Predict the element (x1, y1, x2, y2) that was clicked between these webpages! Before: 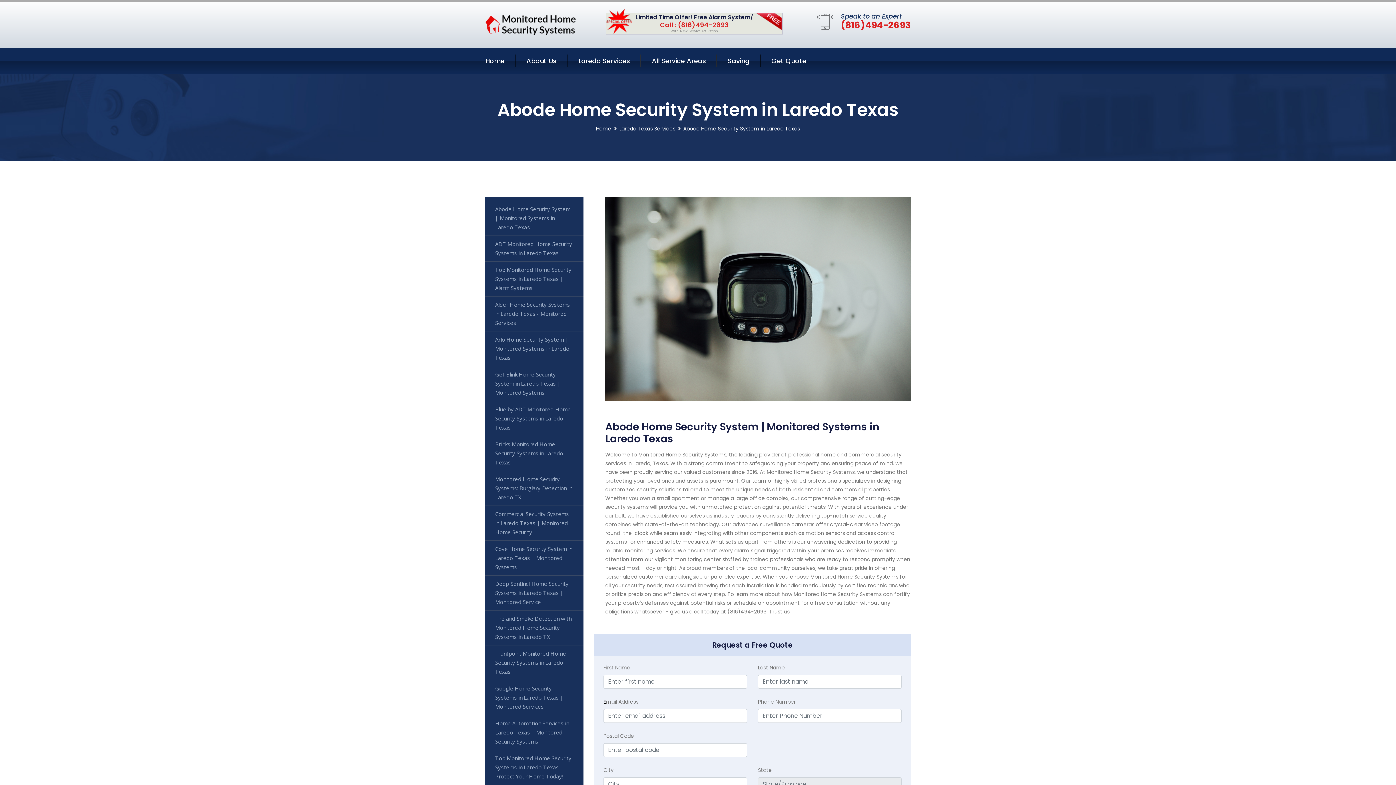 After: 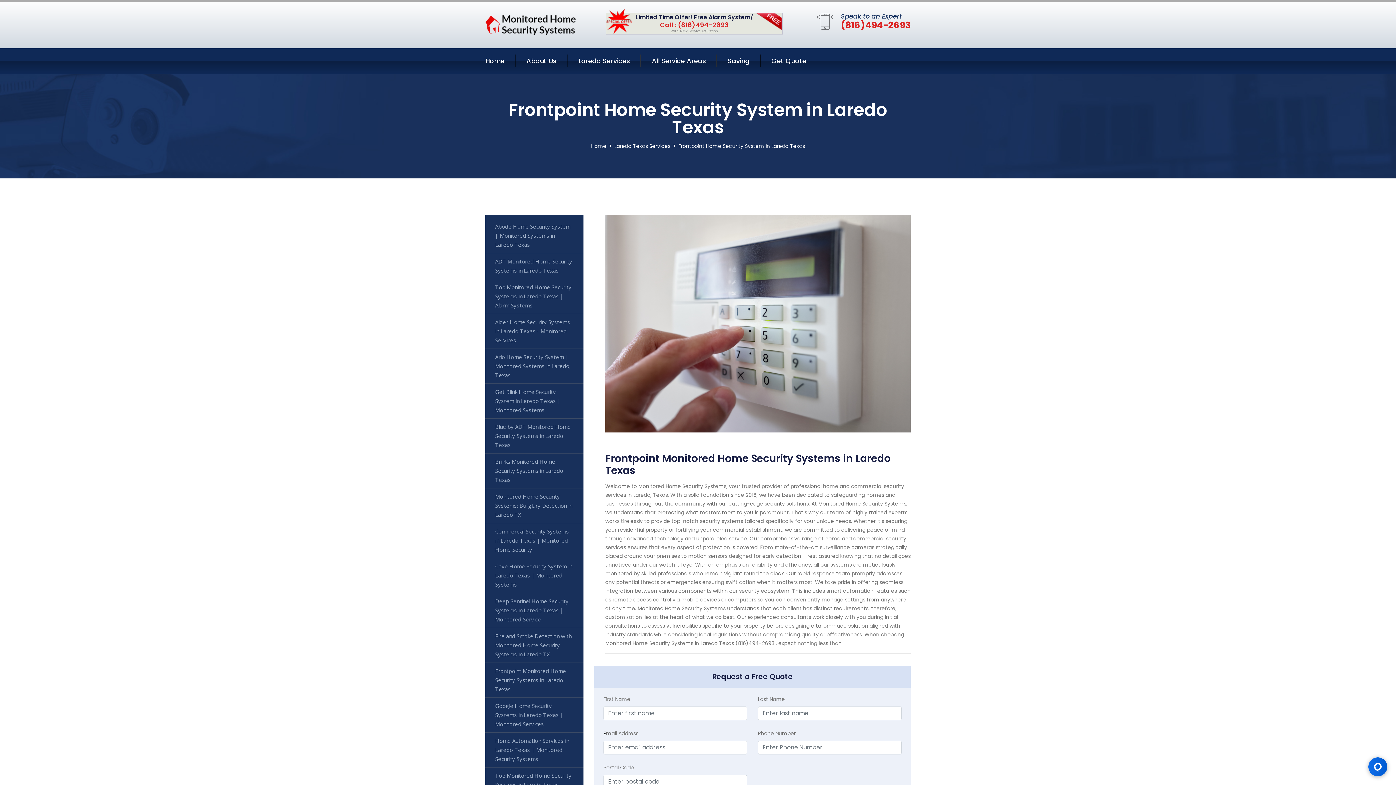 Action: bbox: (485, 645, 583, 680) label: Frontpoint Monitored Home Security Systems in Laredo Texas